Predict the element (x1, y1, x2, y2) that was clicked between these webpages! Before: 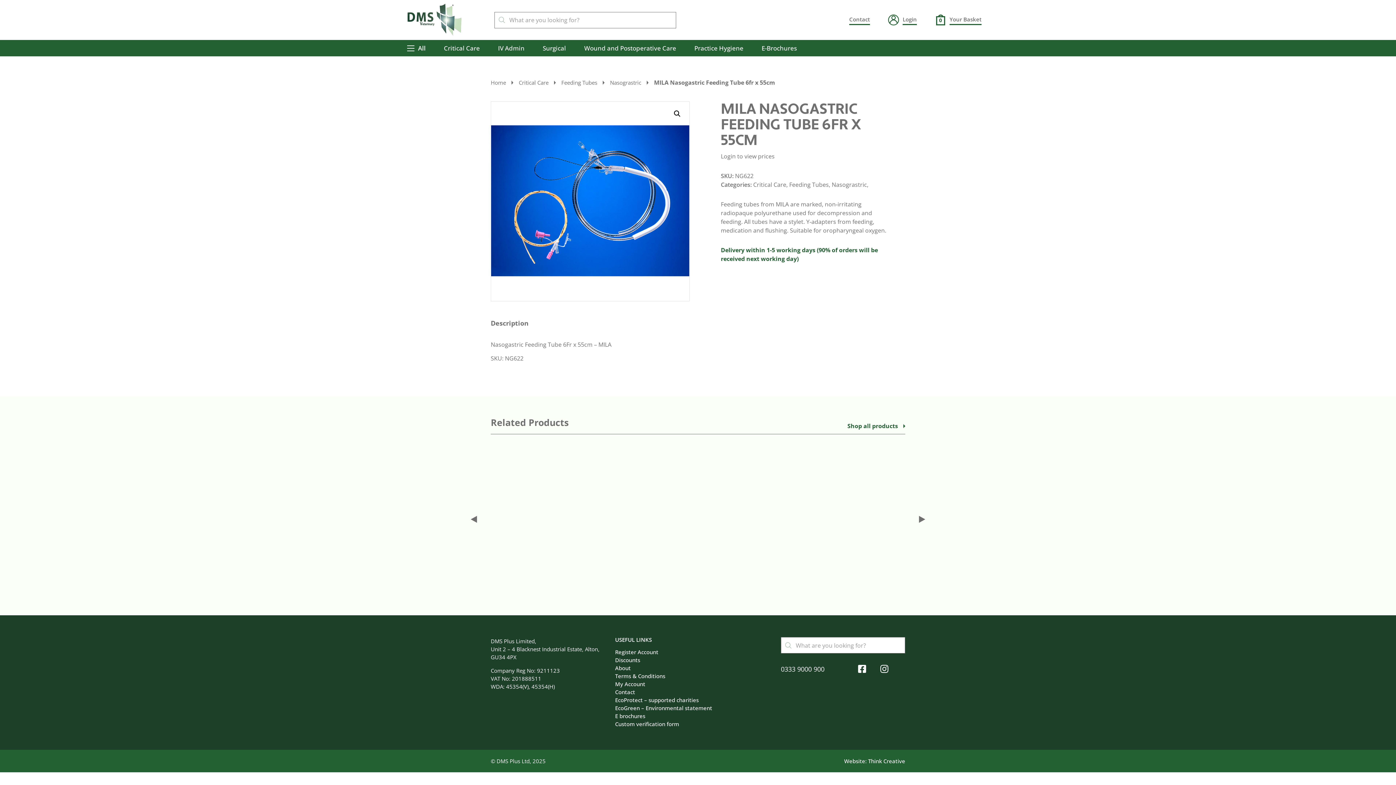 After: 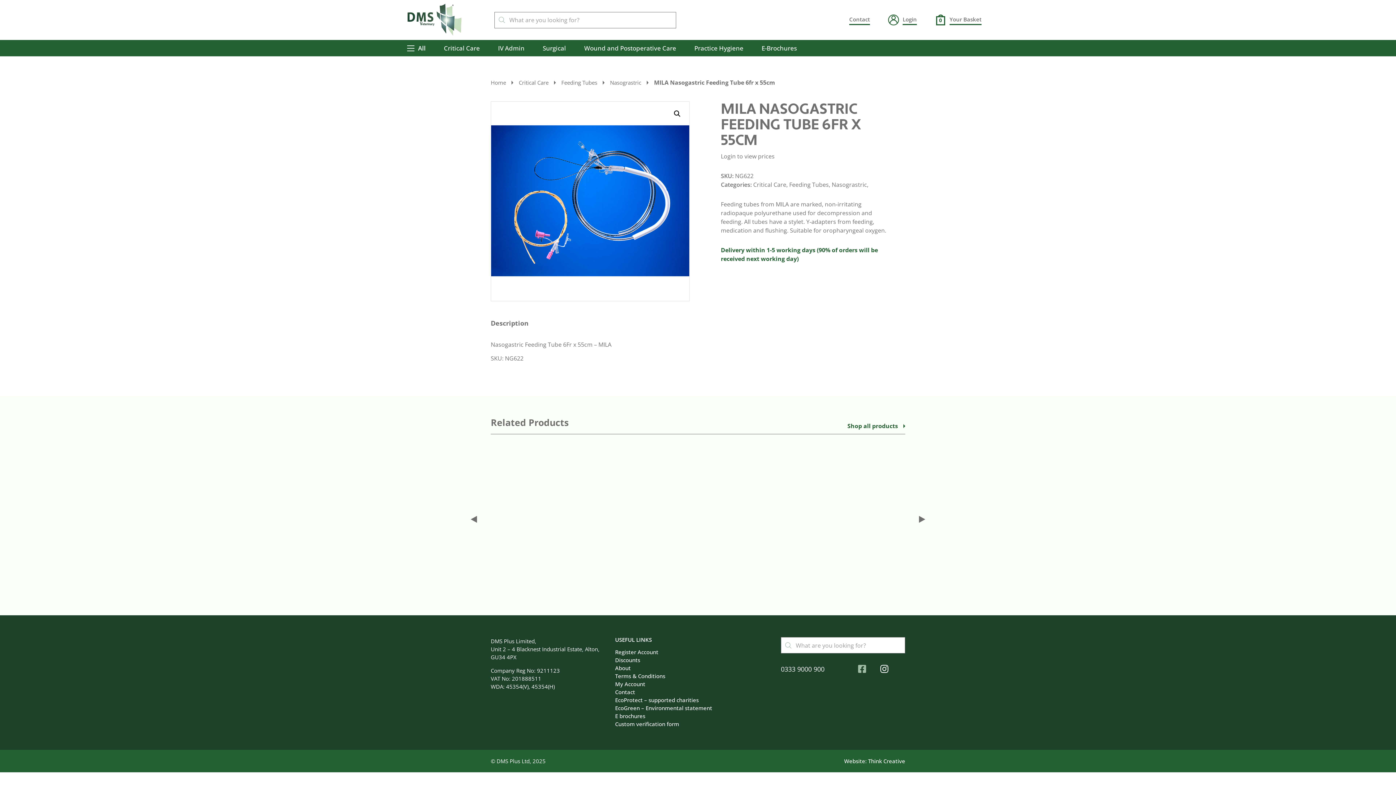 Action: bbox: (856, 664, 869, 673)